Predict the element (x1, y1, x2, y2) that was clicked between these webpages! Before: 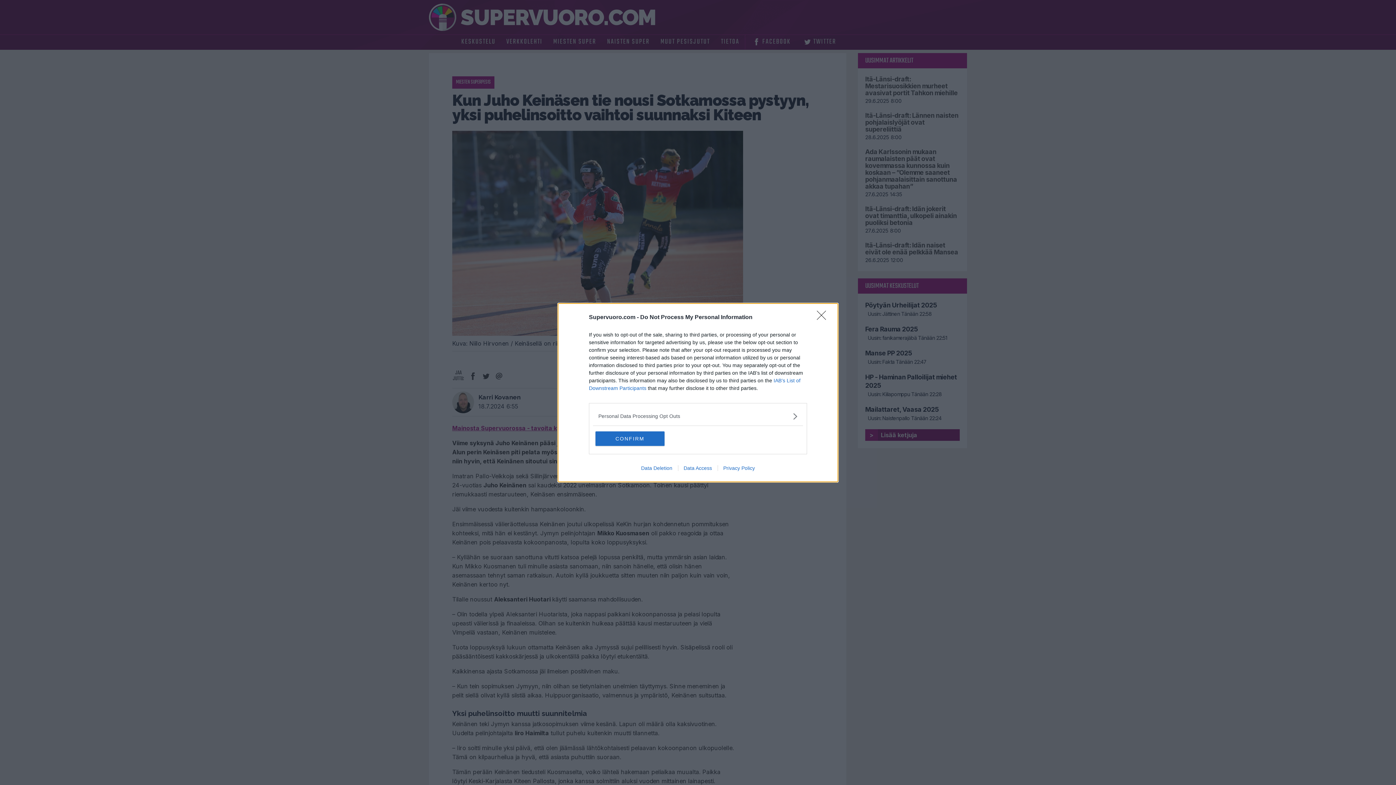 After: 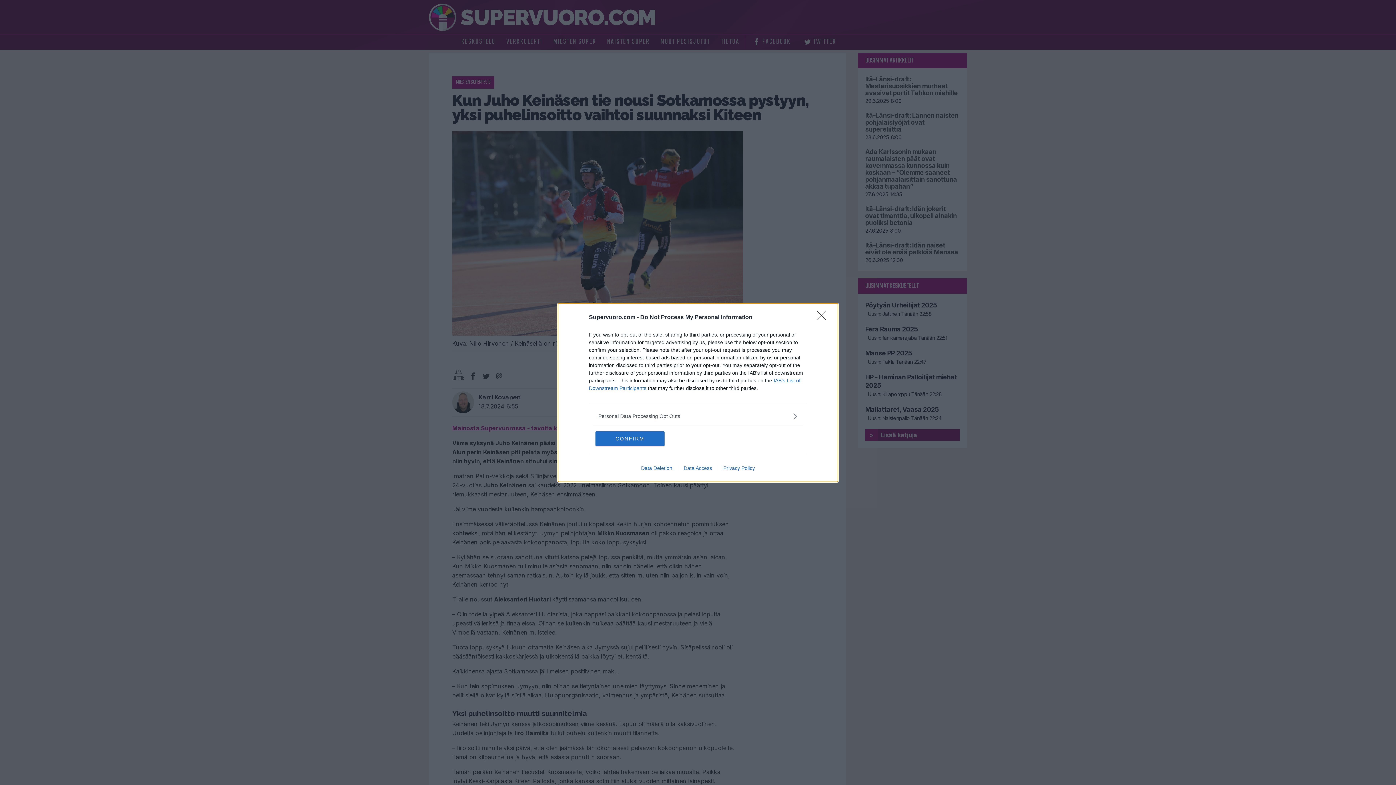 Action: label: Privacy Policy bbox: (717, 465, 760, 471)